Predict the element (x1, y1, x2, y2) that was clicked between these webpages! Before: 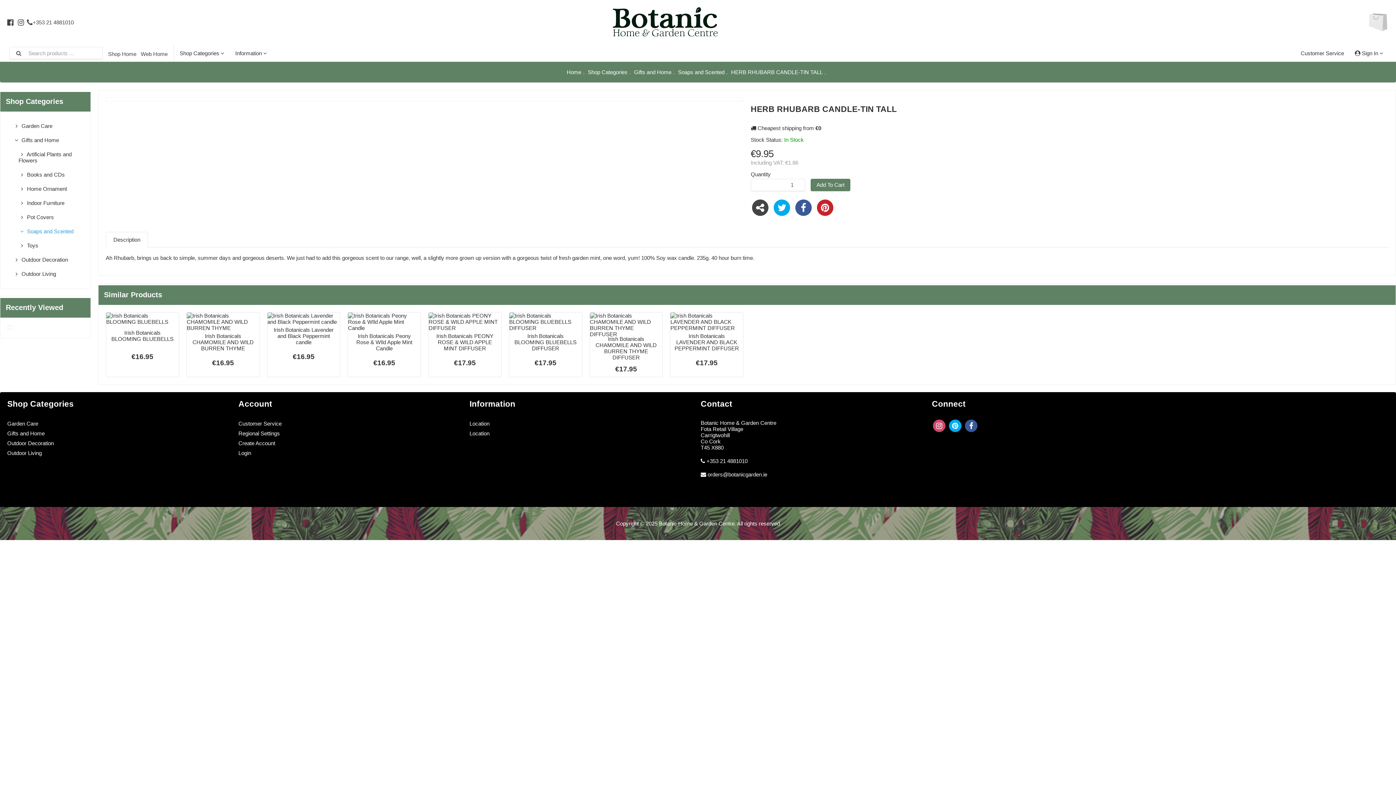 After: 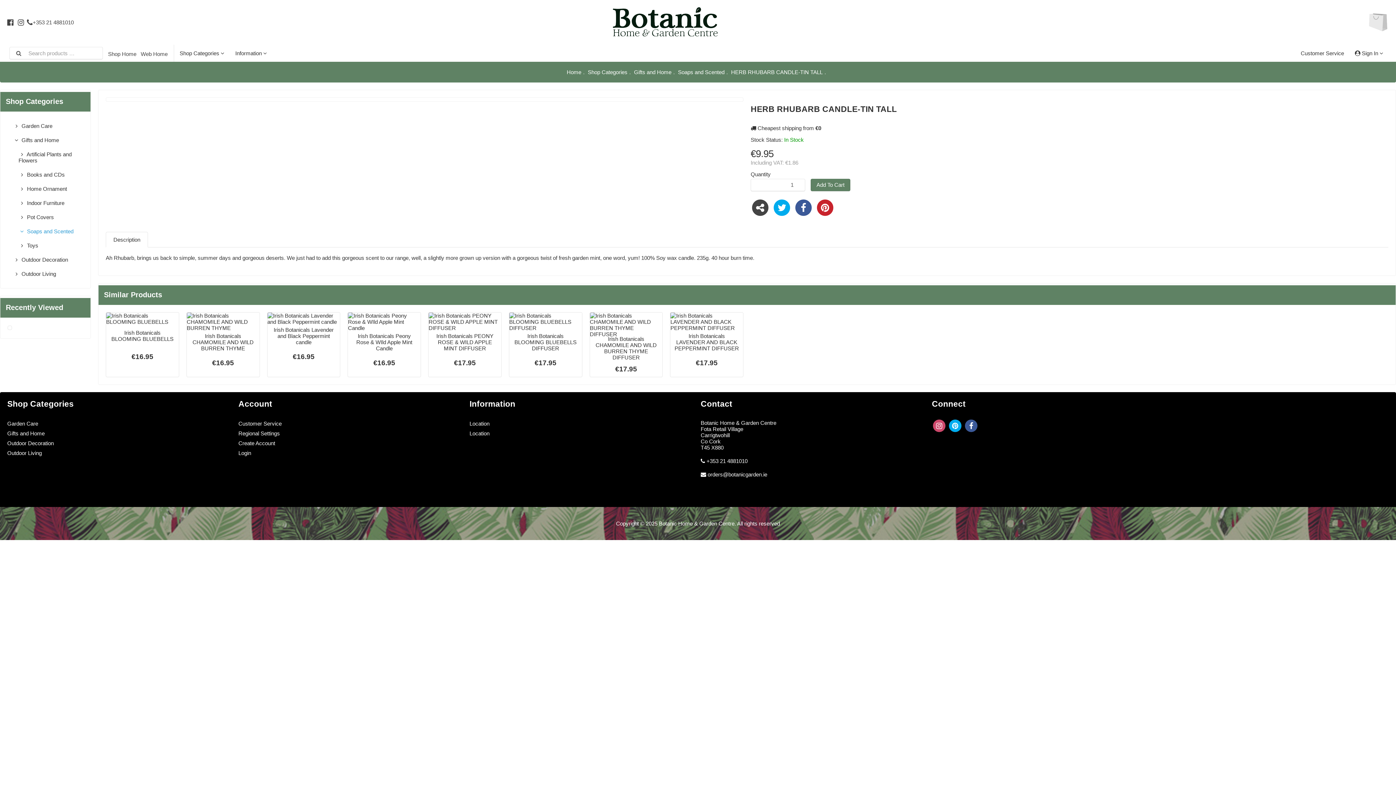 Action: bbox: (794, 201, 813, 212)